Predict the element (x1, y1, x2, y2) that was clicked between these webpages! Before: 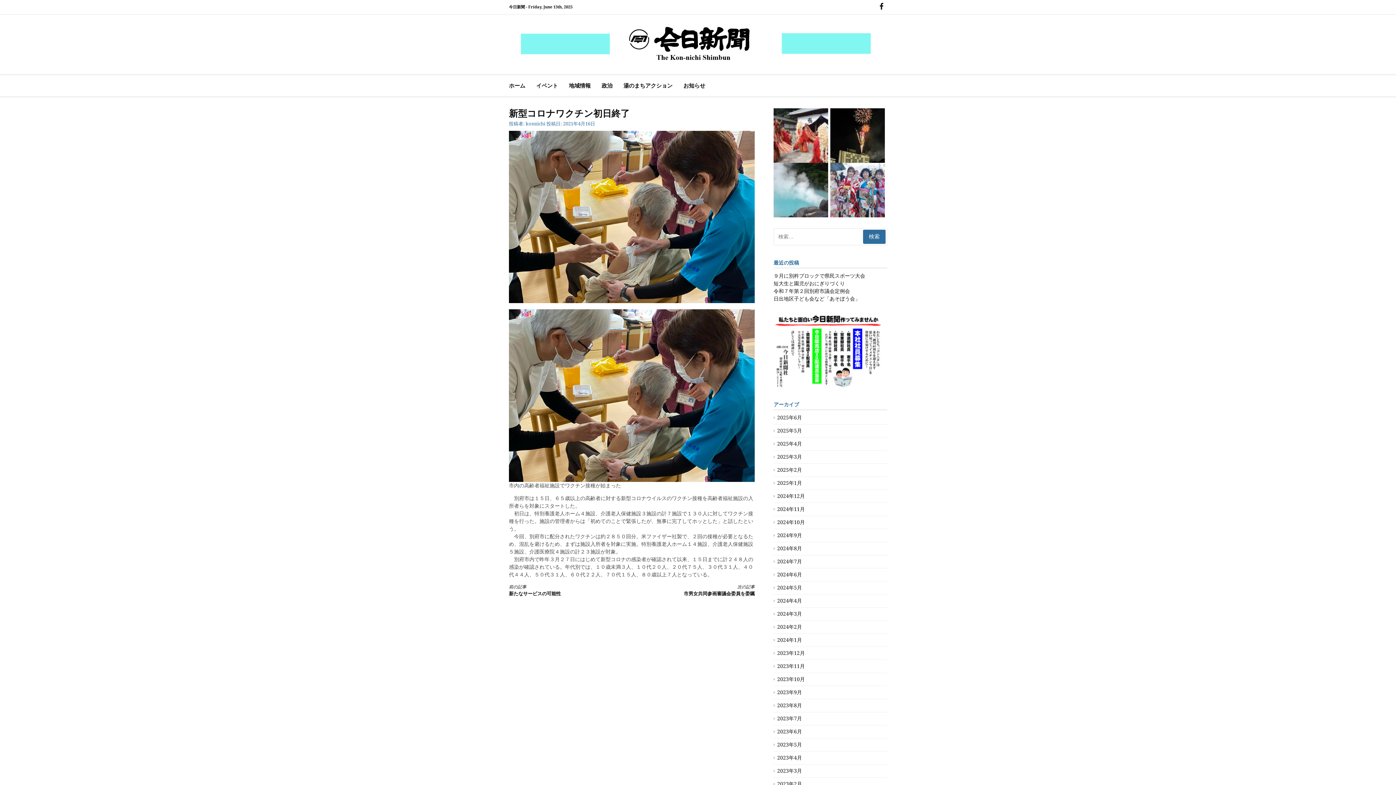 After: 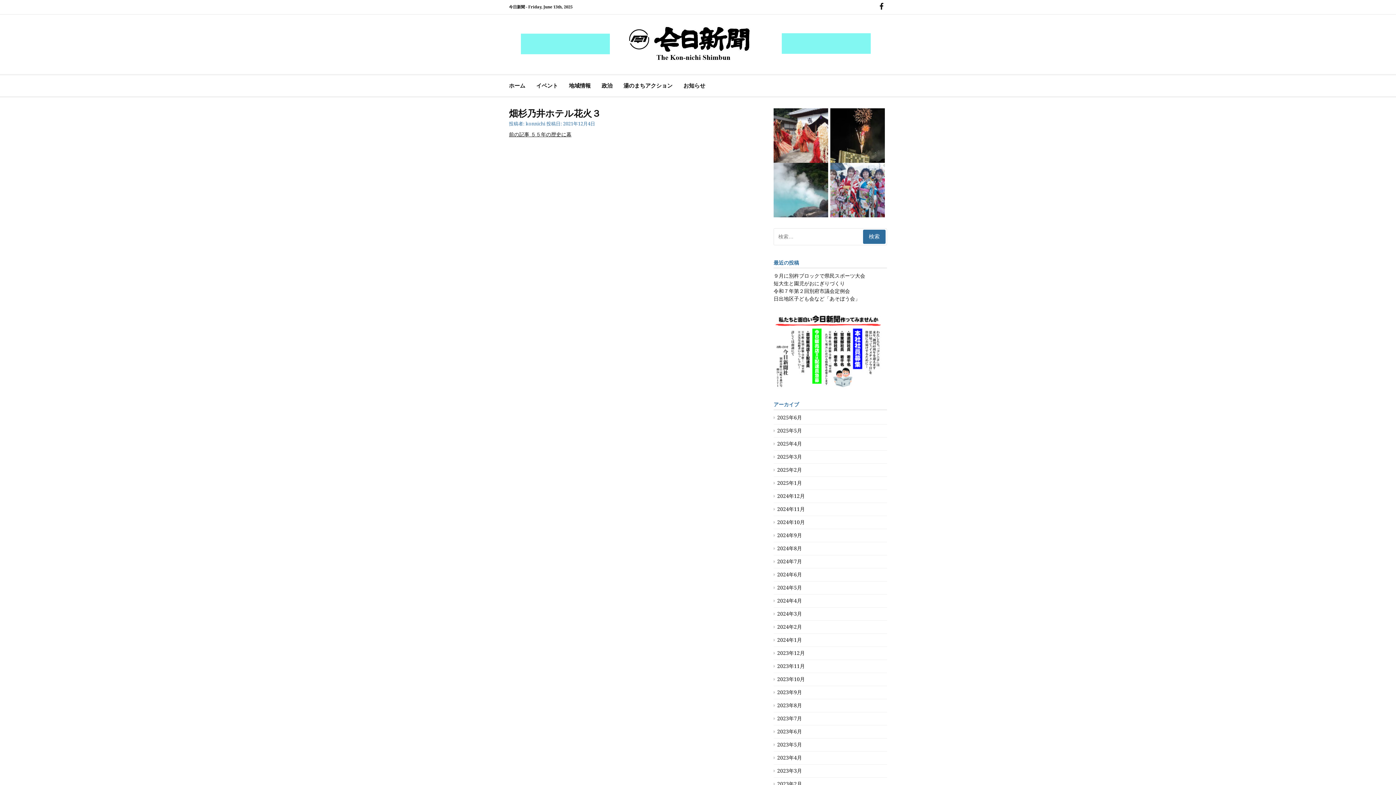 Action: bbox: (830, 108, 887, 162)